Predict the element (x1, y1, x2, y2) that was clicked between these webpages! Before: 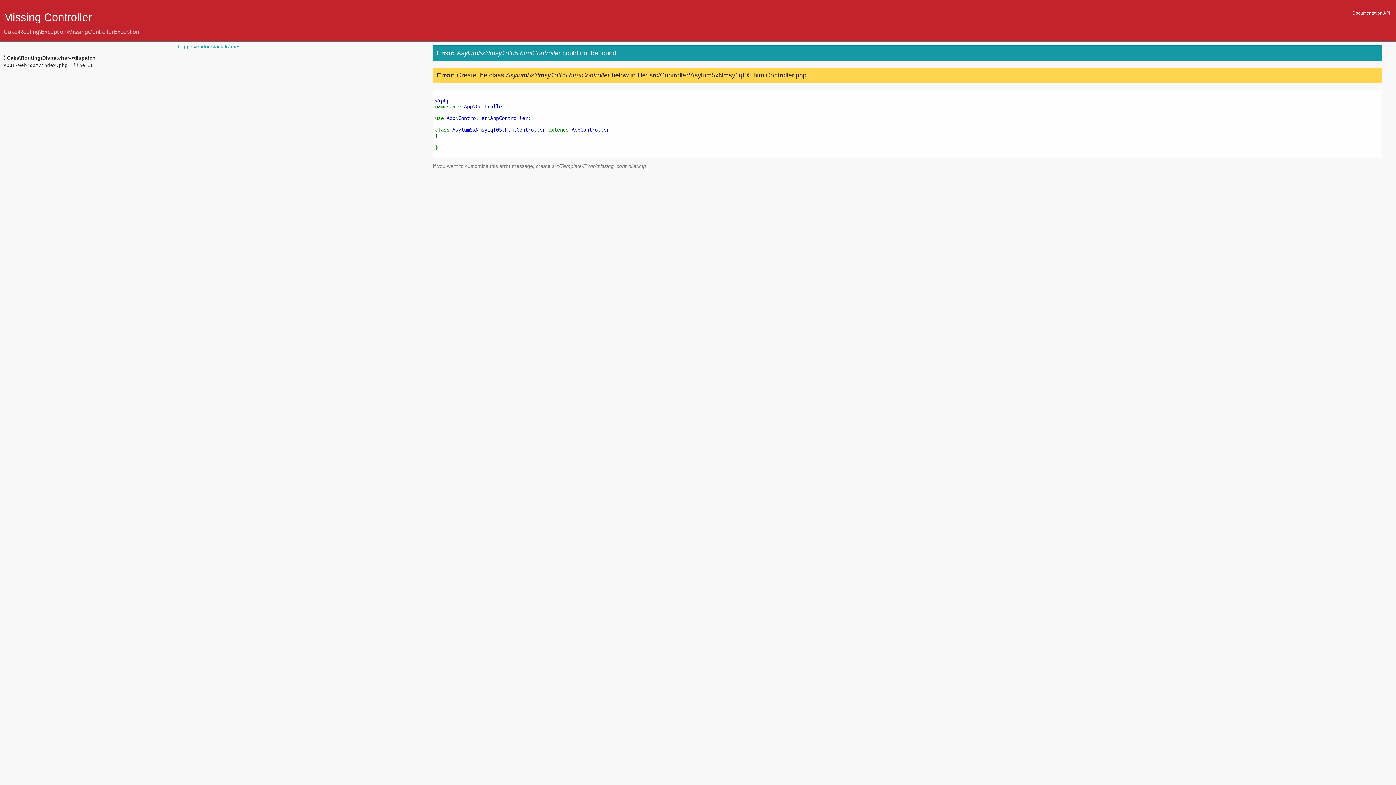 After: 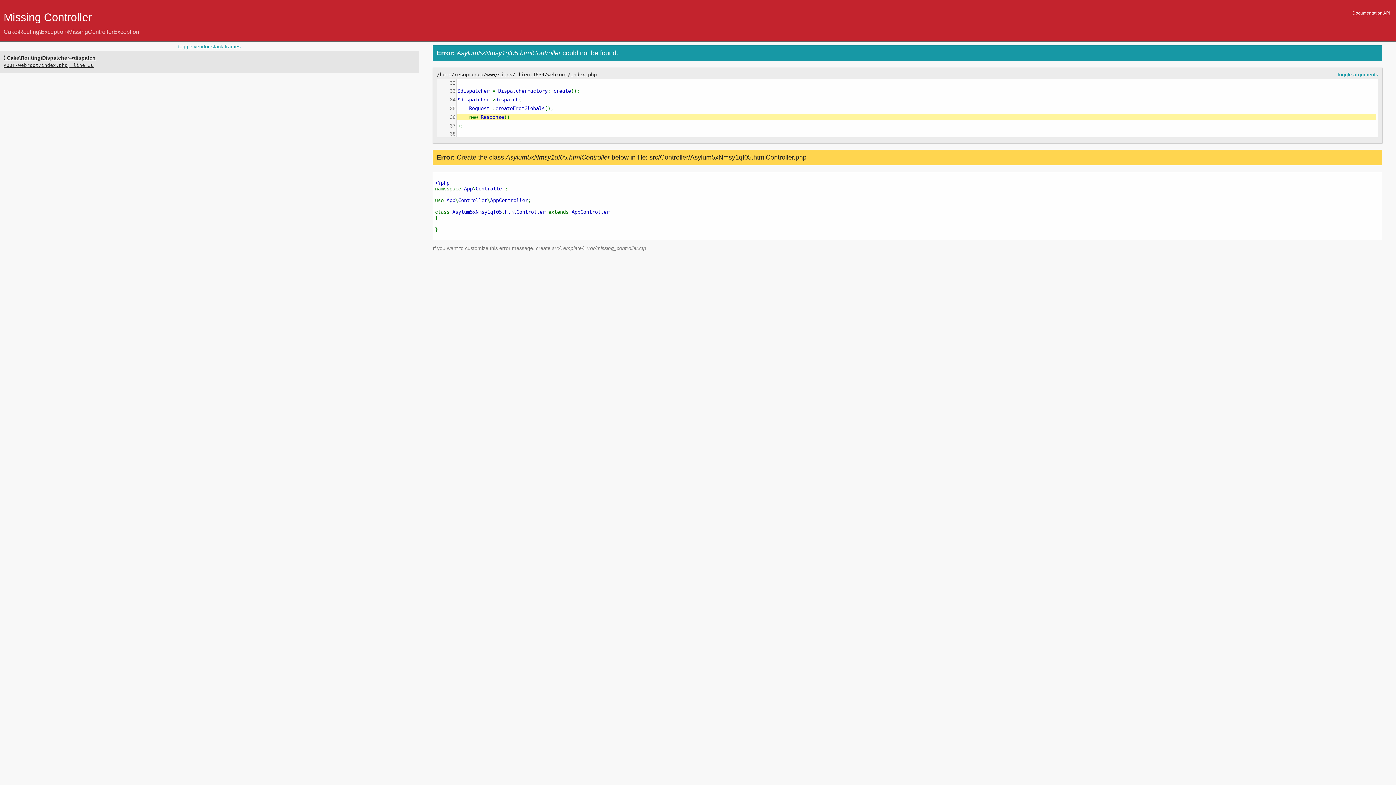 Action: bbox: (3, 54, 415, 68) label: ⟩ Cake\Routing\Dispatcher->dispatch
ROOT/webroot/index.php, line 36